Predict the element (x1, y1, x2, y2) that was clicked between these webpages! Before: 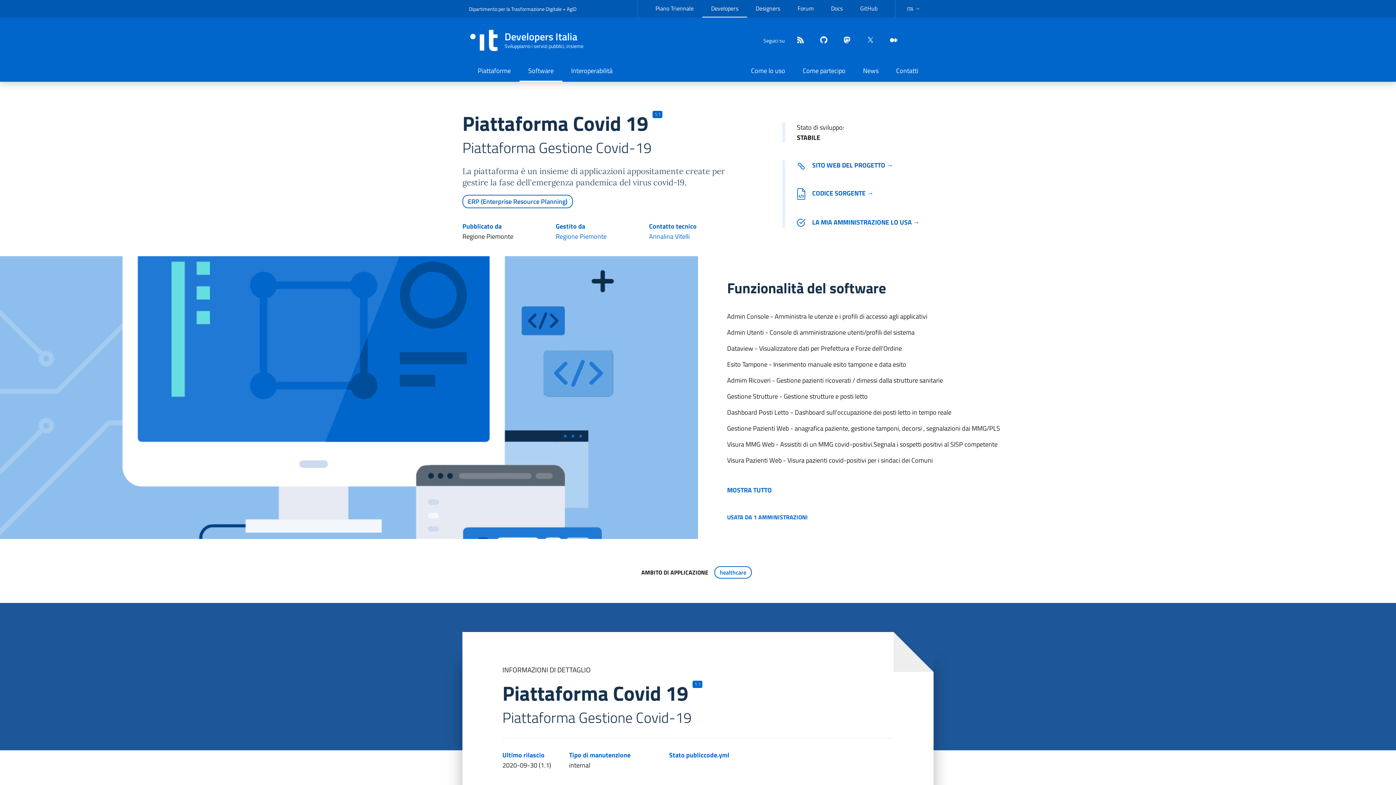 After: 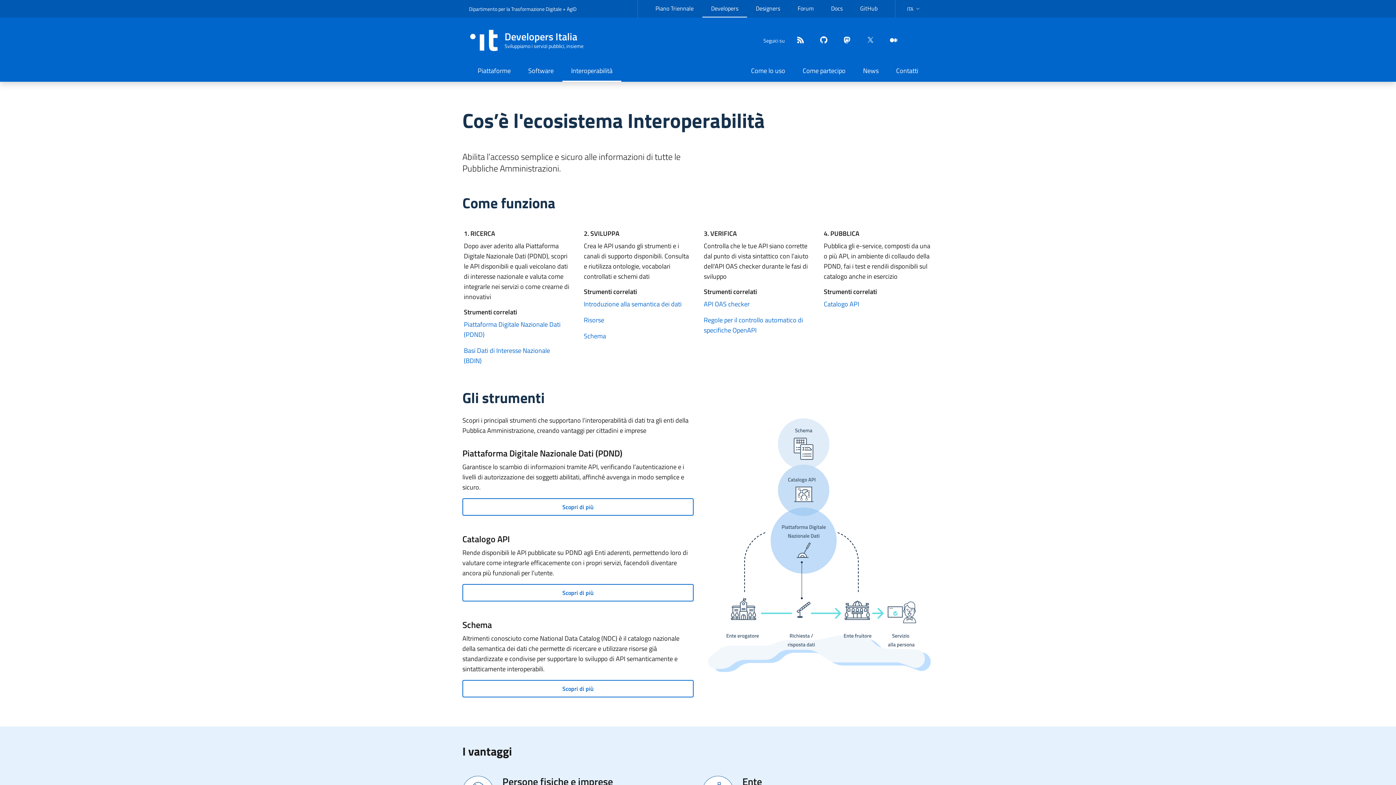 Action: label: Interoperabilità bbox: (562, 61, 621, 81)